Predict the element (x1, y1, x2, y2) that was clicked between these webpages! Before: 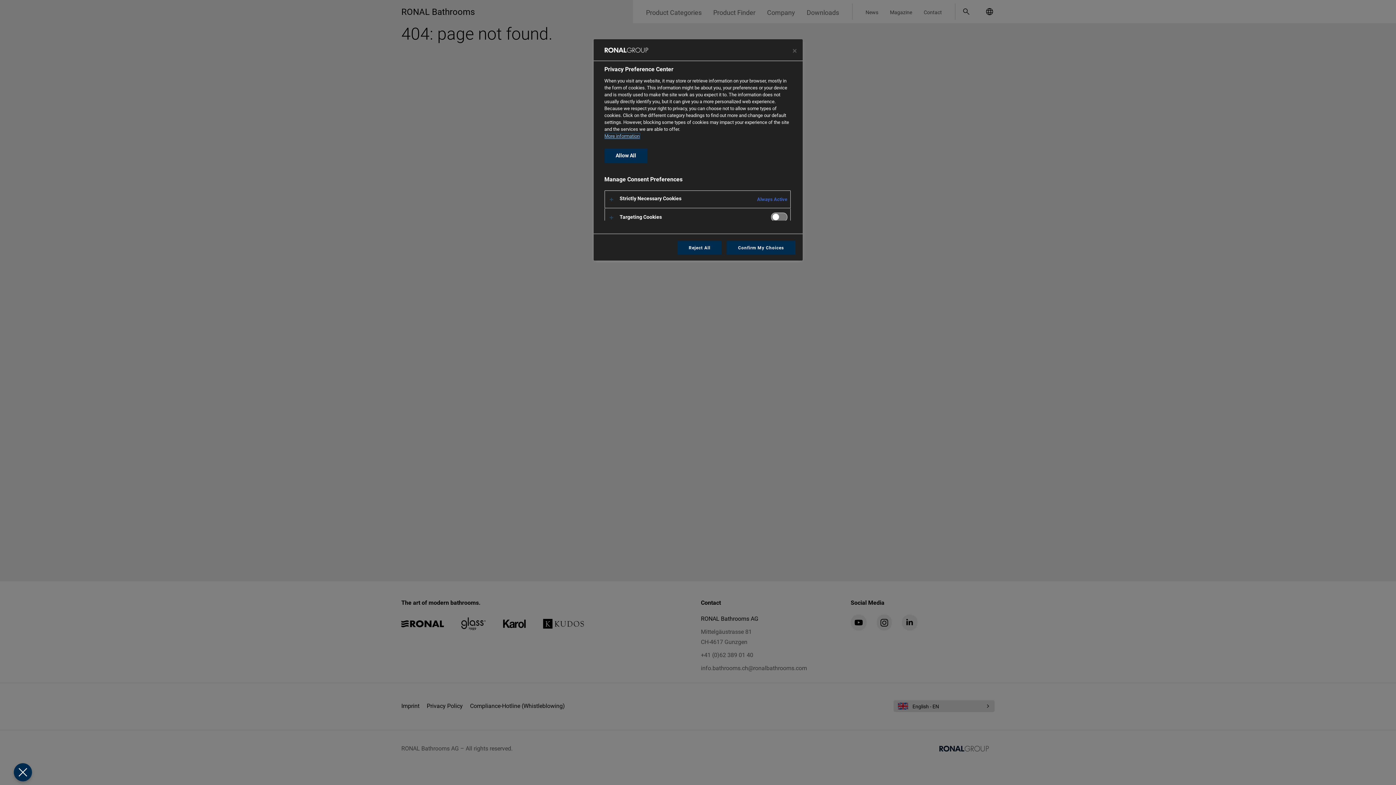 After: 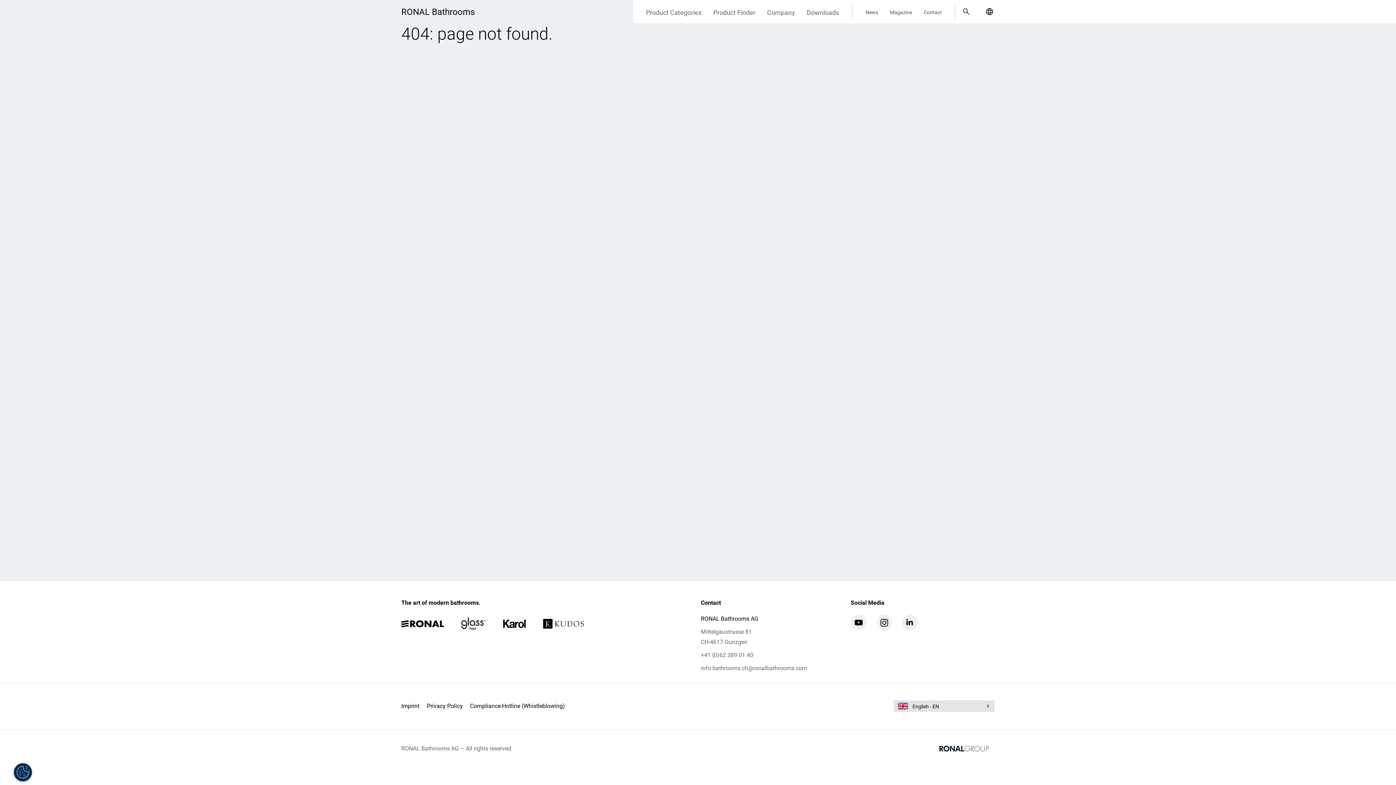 Action: label: Confirm My Choices bbox: (726, 241, 795, 254)